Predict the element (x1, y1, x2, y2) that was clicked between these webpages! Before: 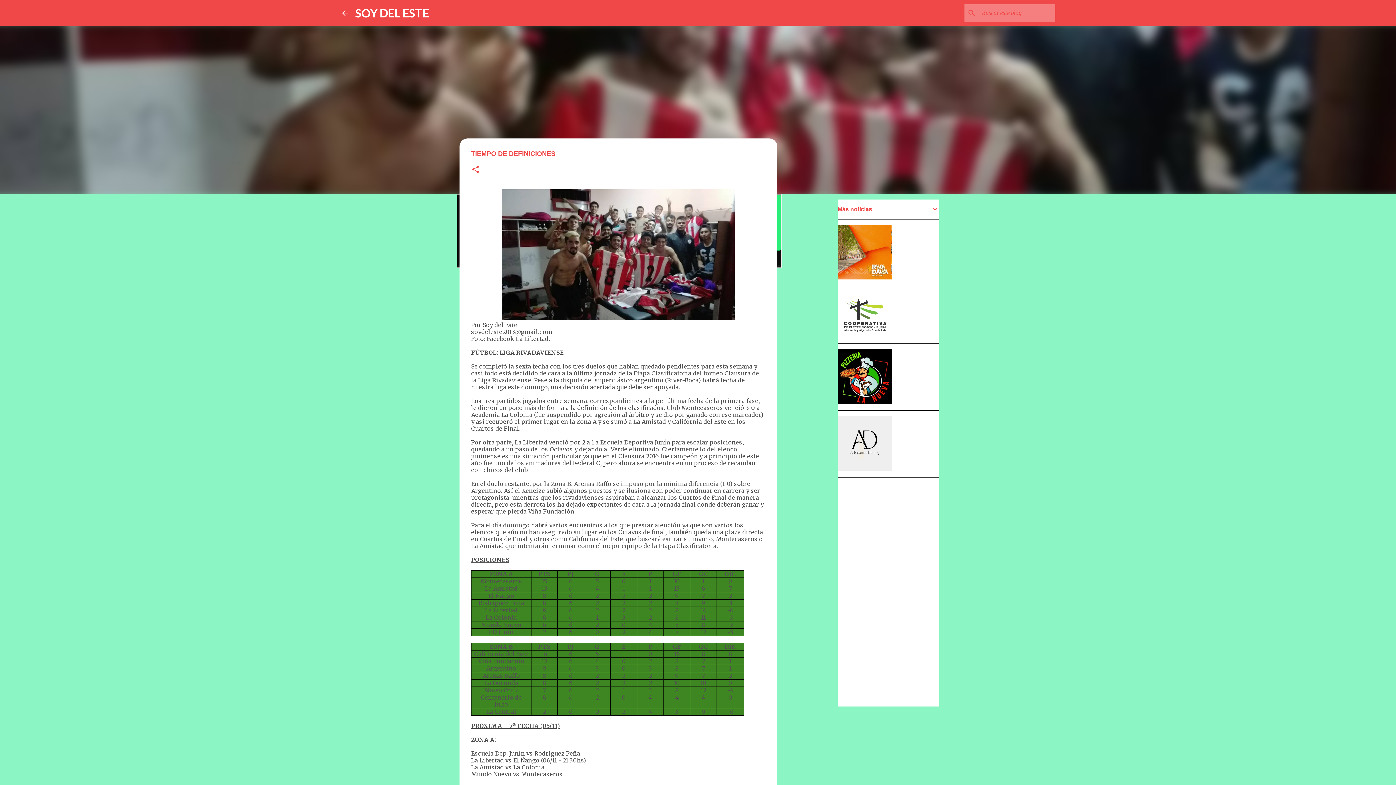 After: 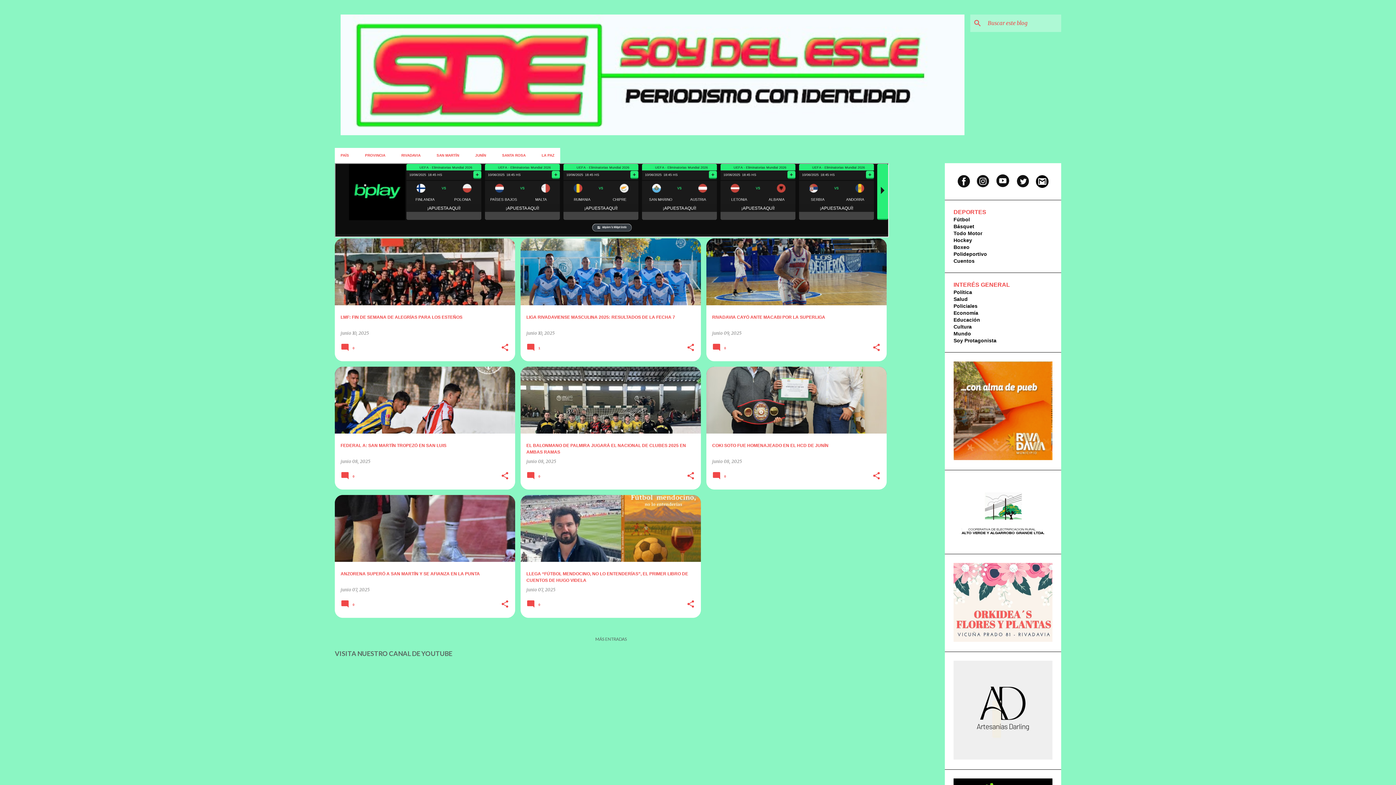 Action: bbox: (340, 8, 349, 17)